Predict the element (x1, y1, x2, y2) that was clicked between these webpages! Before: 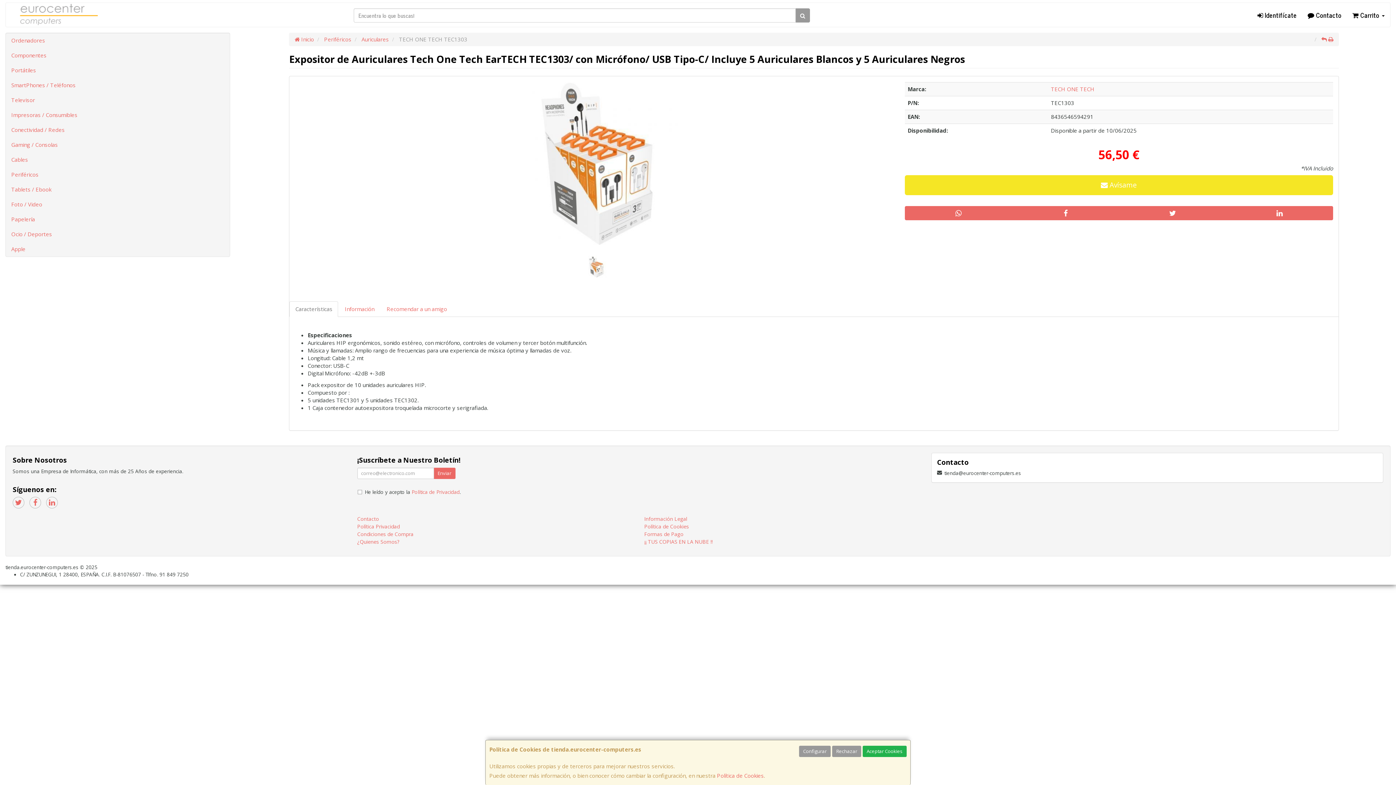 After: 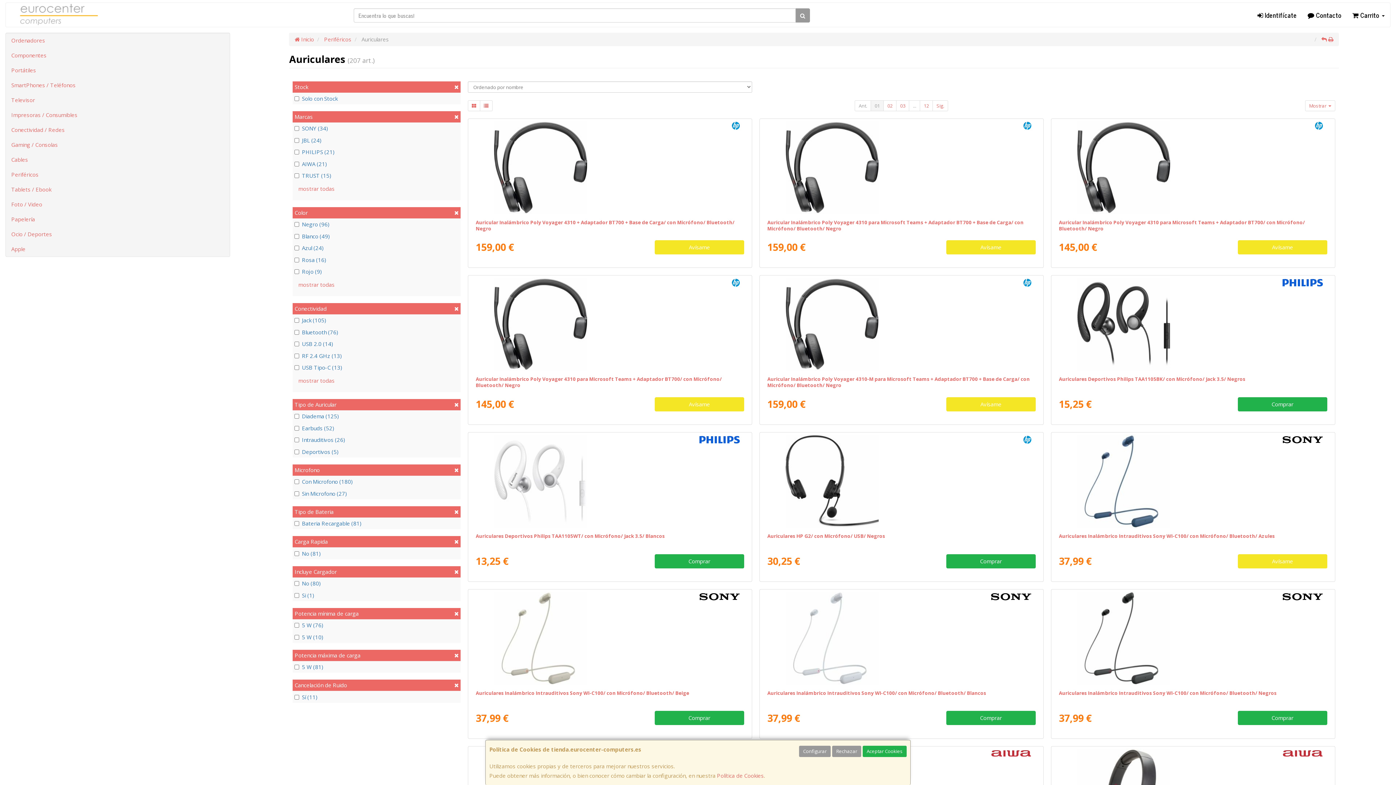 Action: label: Auriculares bbox: (361, 35, 388, 42)